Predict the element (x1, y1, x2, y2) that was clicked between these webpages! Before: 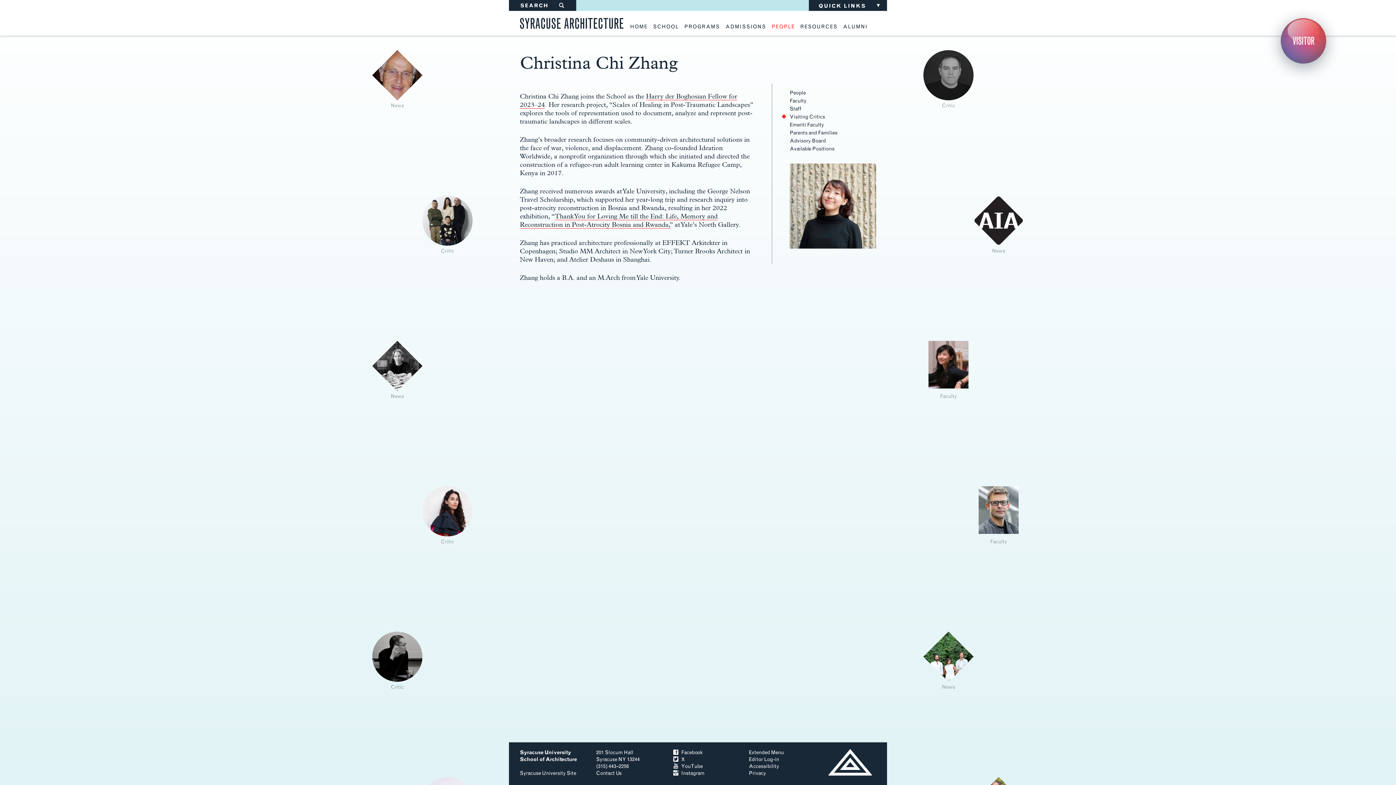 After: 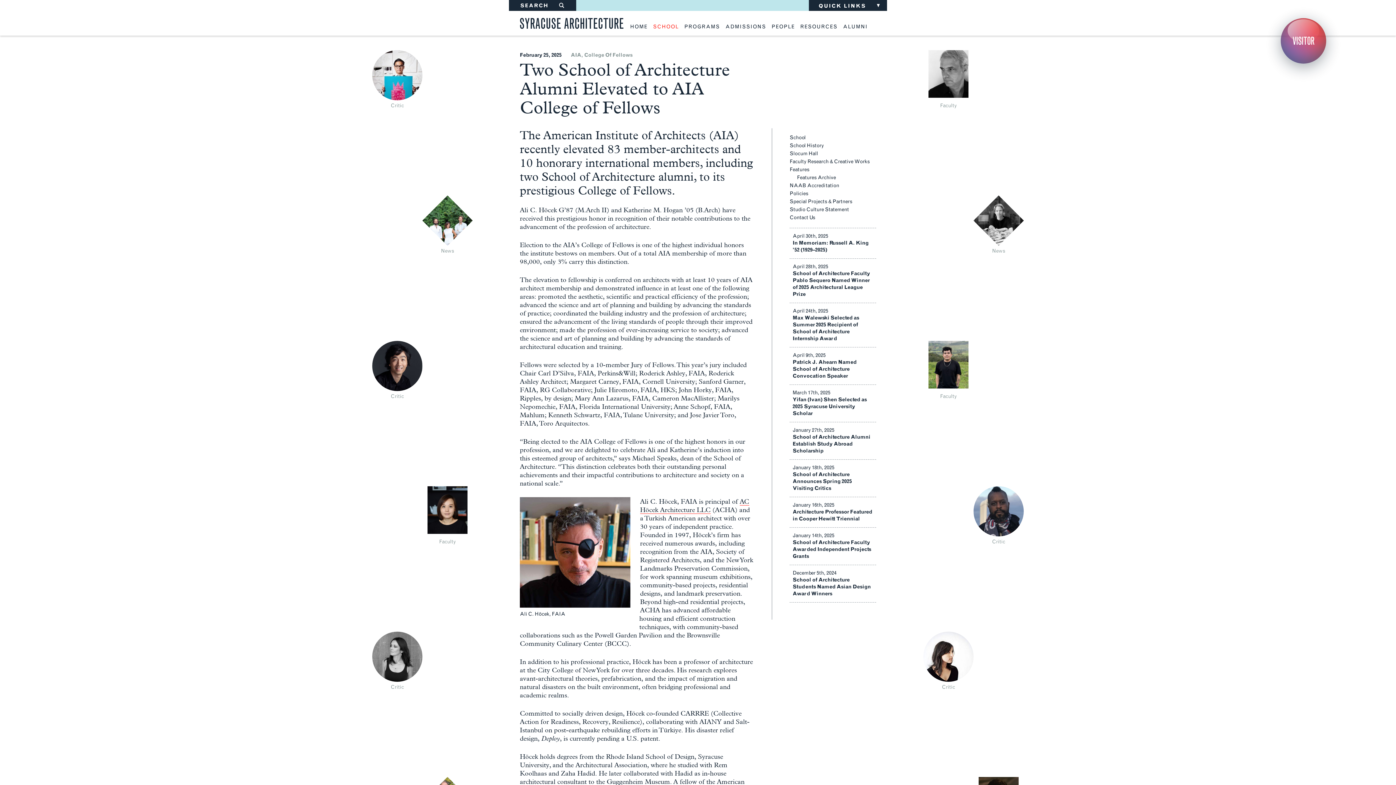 Action: bbox: (973, 195, 1024, 245)